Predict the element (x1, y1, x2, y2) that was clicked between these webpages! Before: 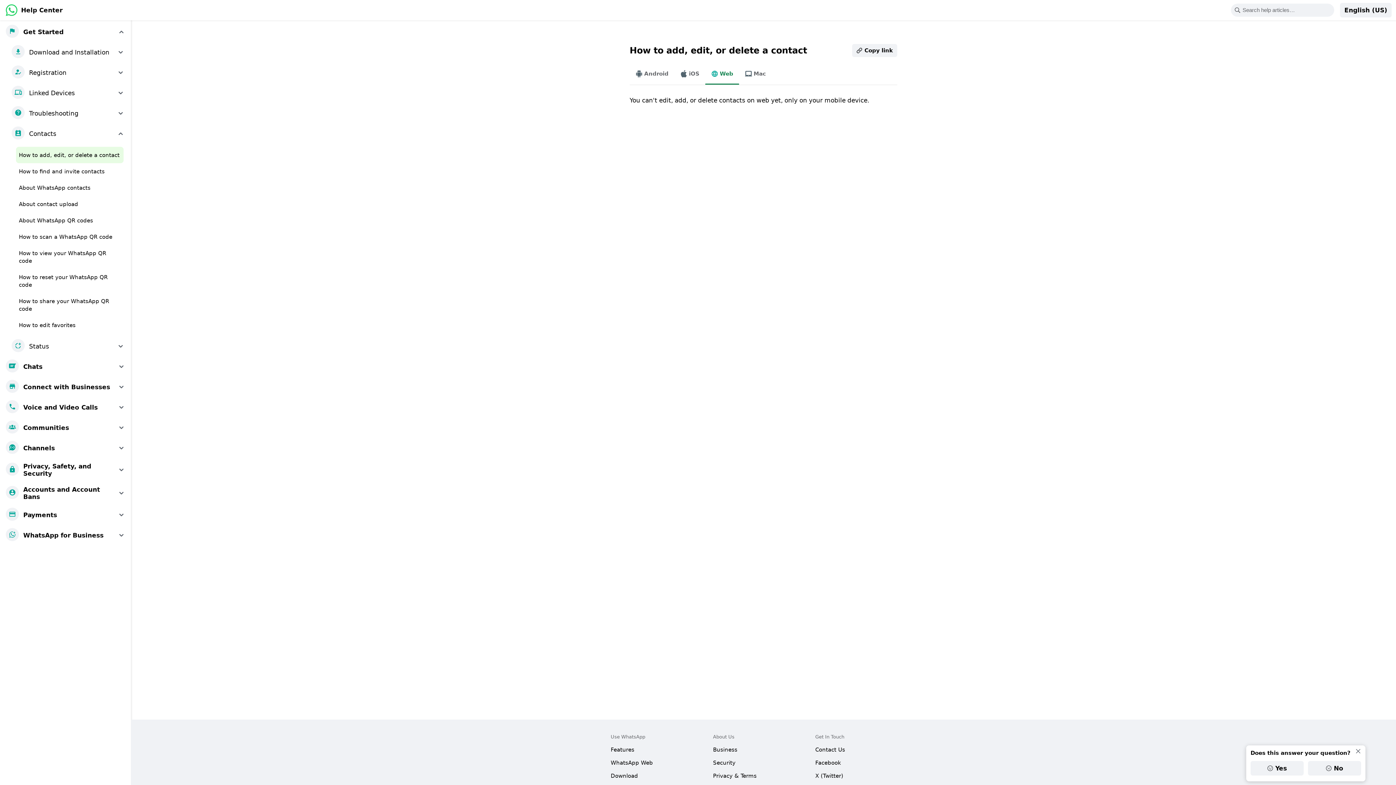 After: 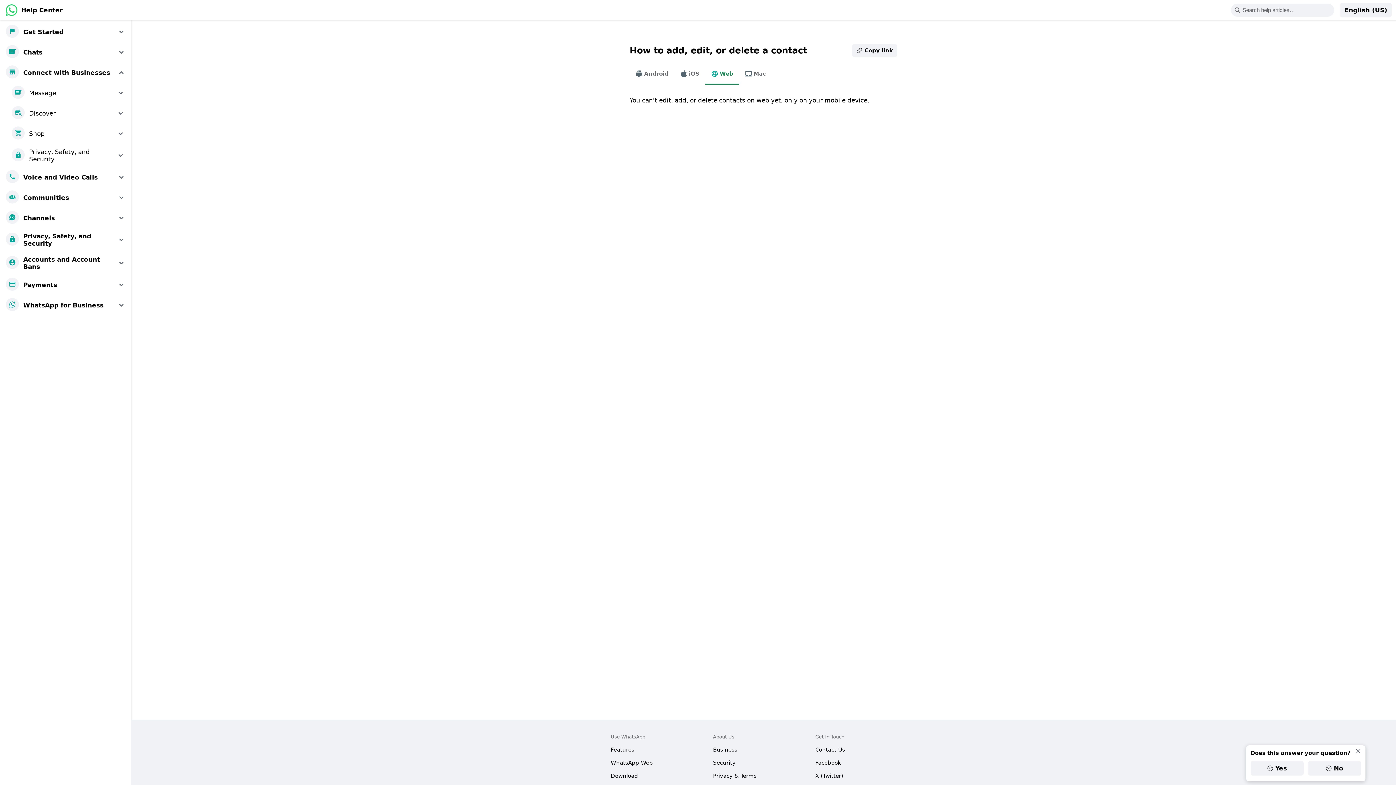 Action: bbox: (2, 377, 128, 397) label: Connect with Businesses